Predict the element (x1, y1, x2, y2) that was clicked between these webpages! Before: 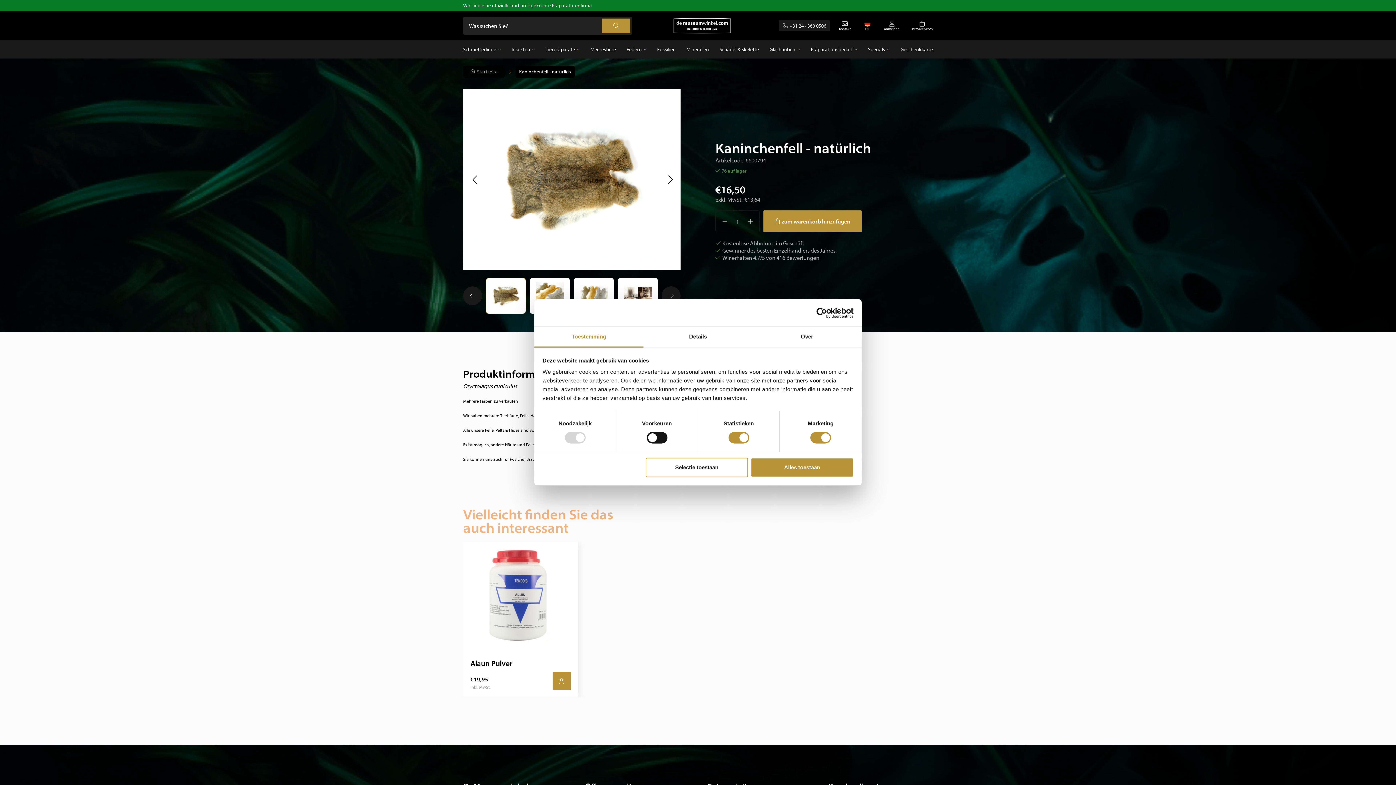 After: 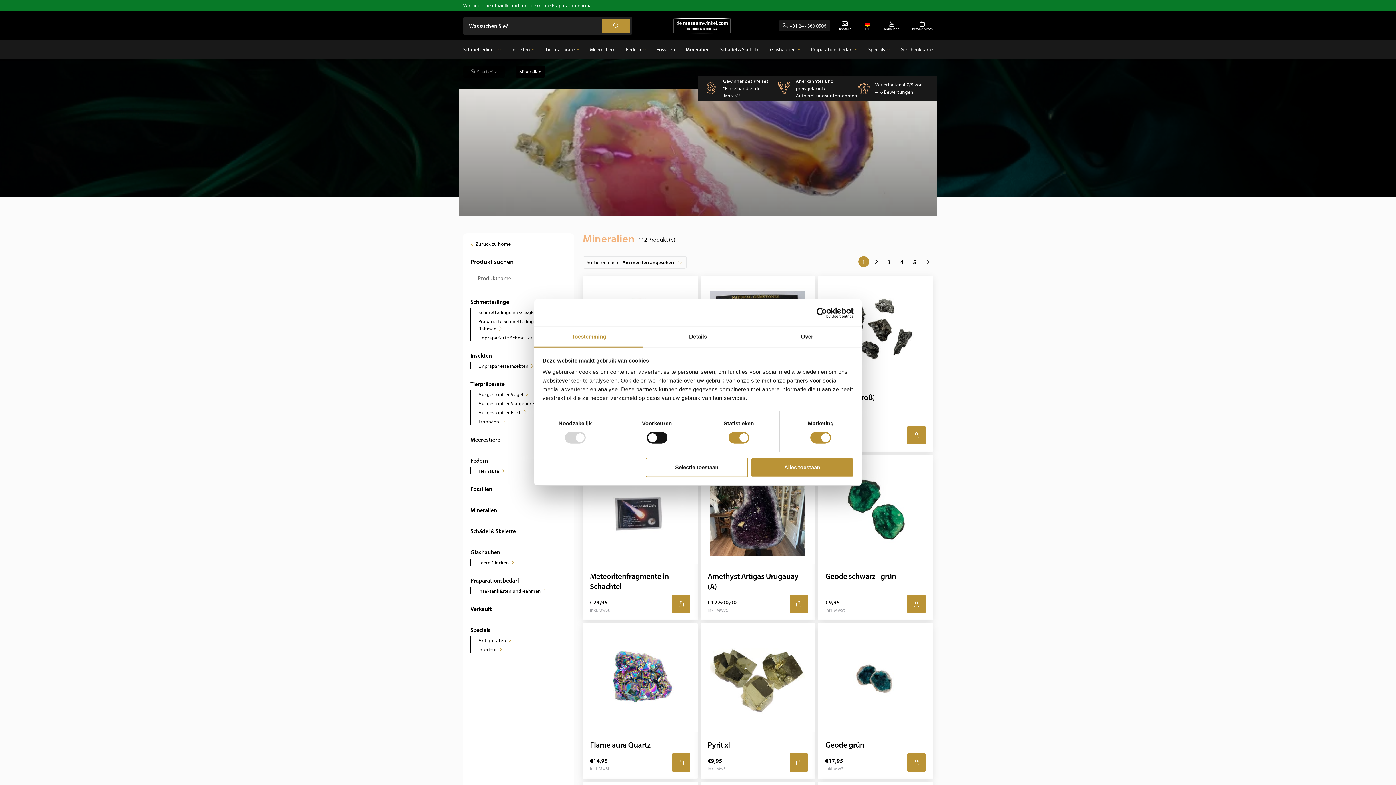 Action: bbox: (686, 40, 709, 58) label: Mineralien